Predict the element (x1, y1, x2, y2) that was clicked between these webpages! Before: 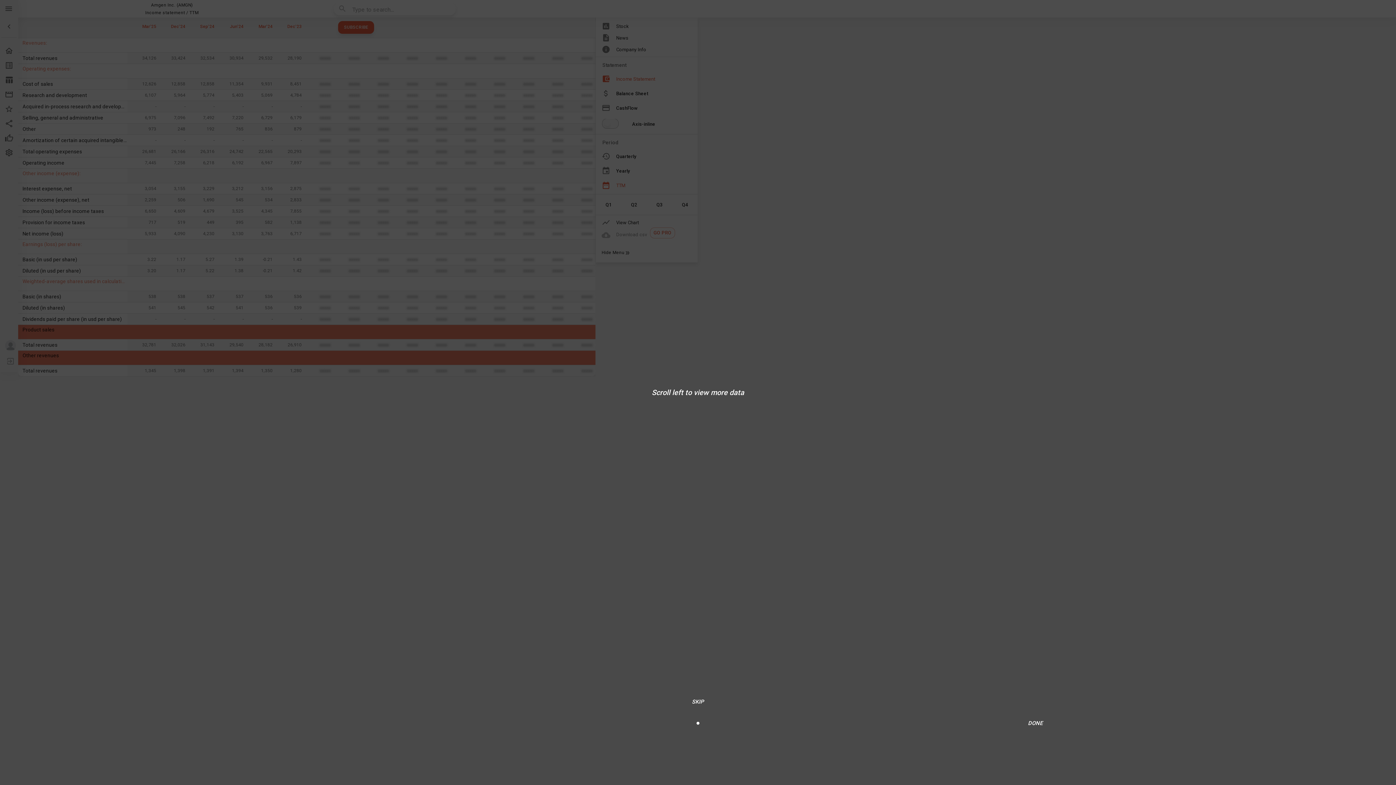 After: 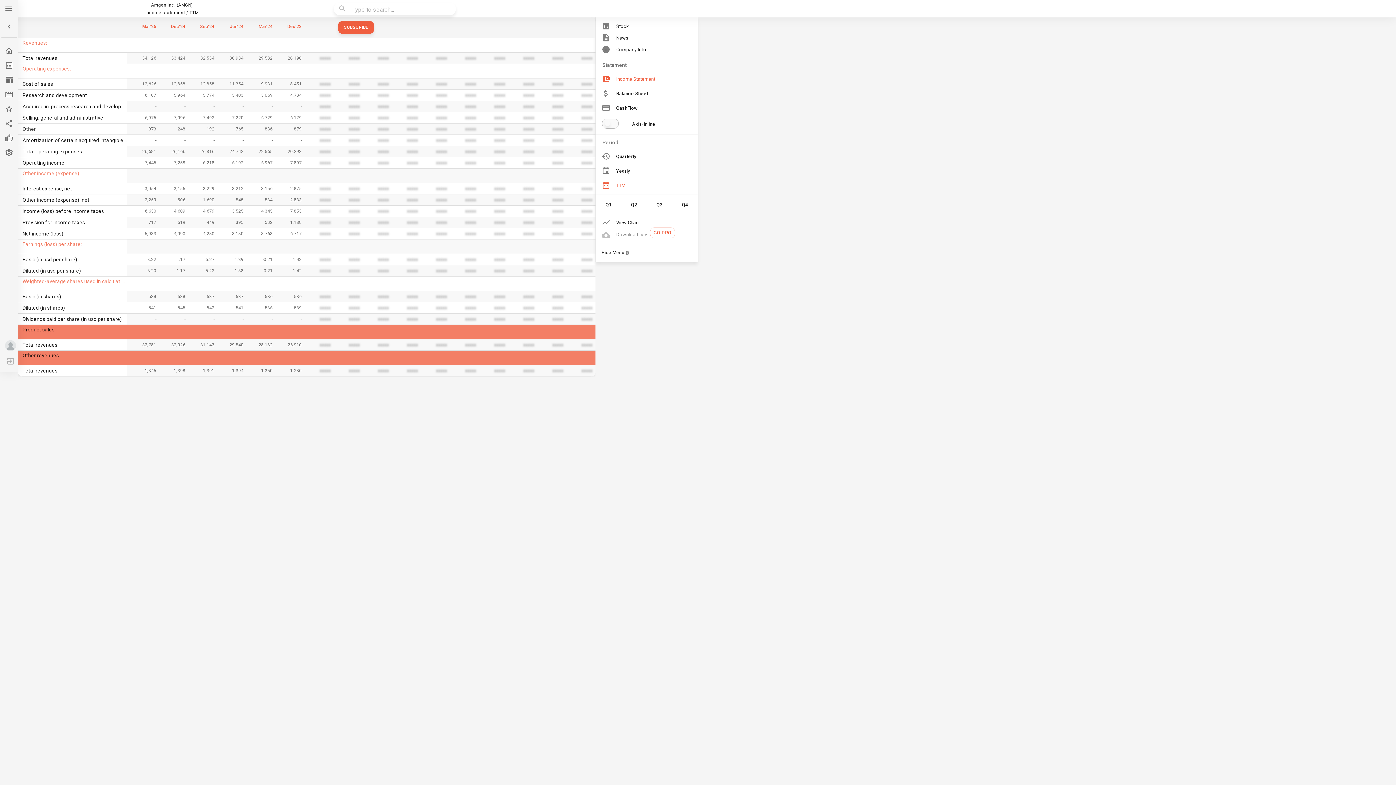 Action: label: Done/Next bbox: (1024, 712, 1047, 735)